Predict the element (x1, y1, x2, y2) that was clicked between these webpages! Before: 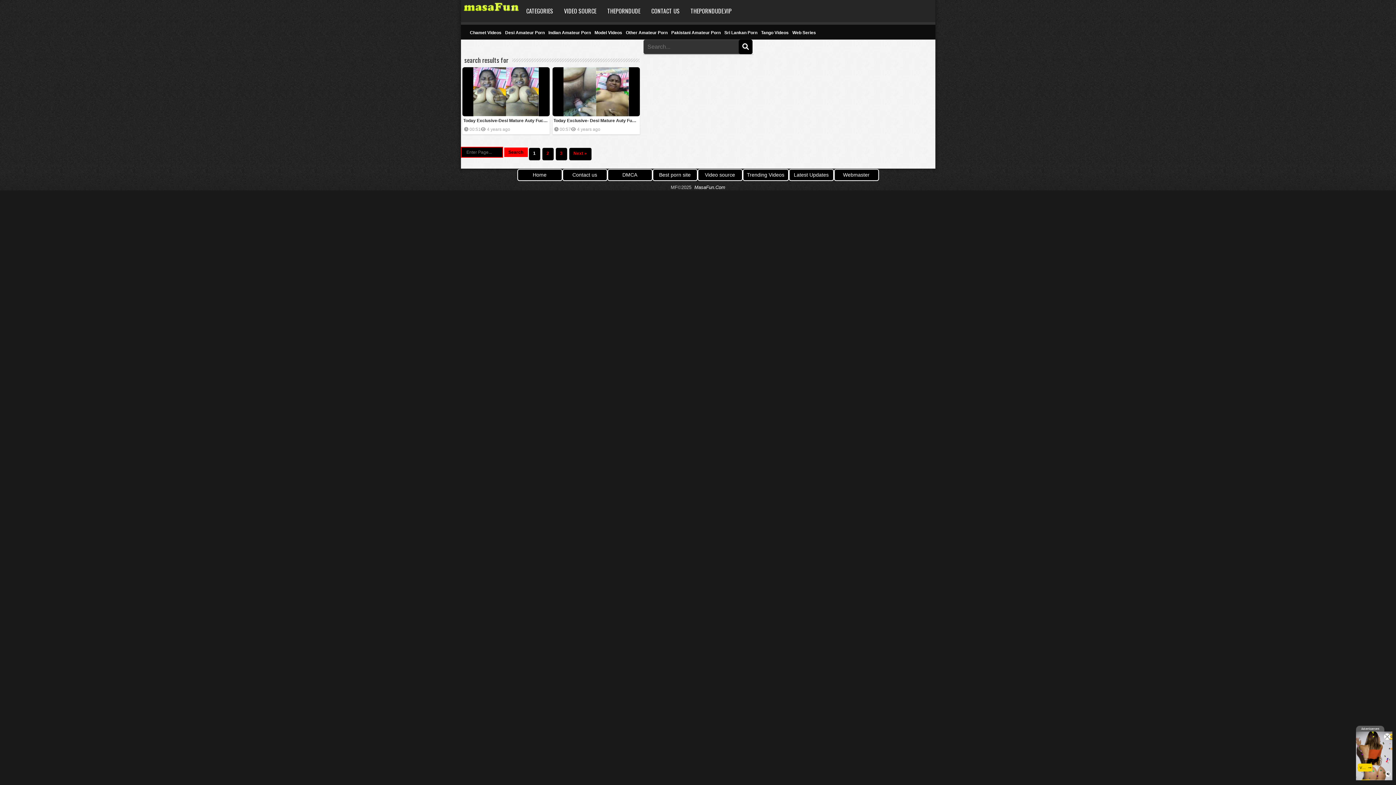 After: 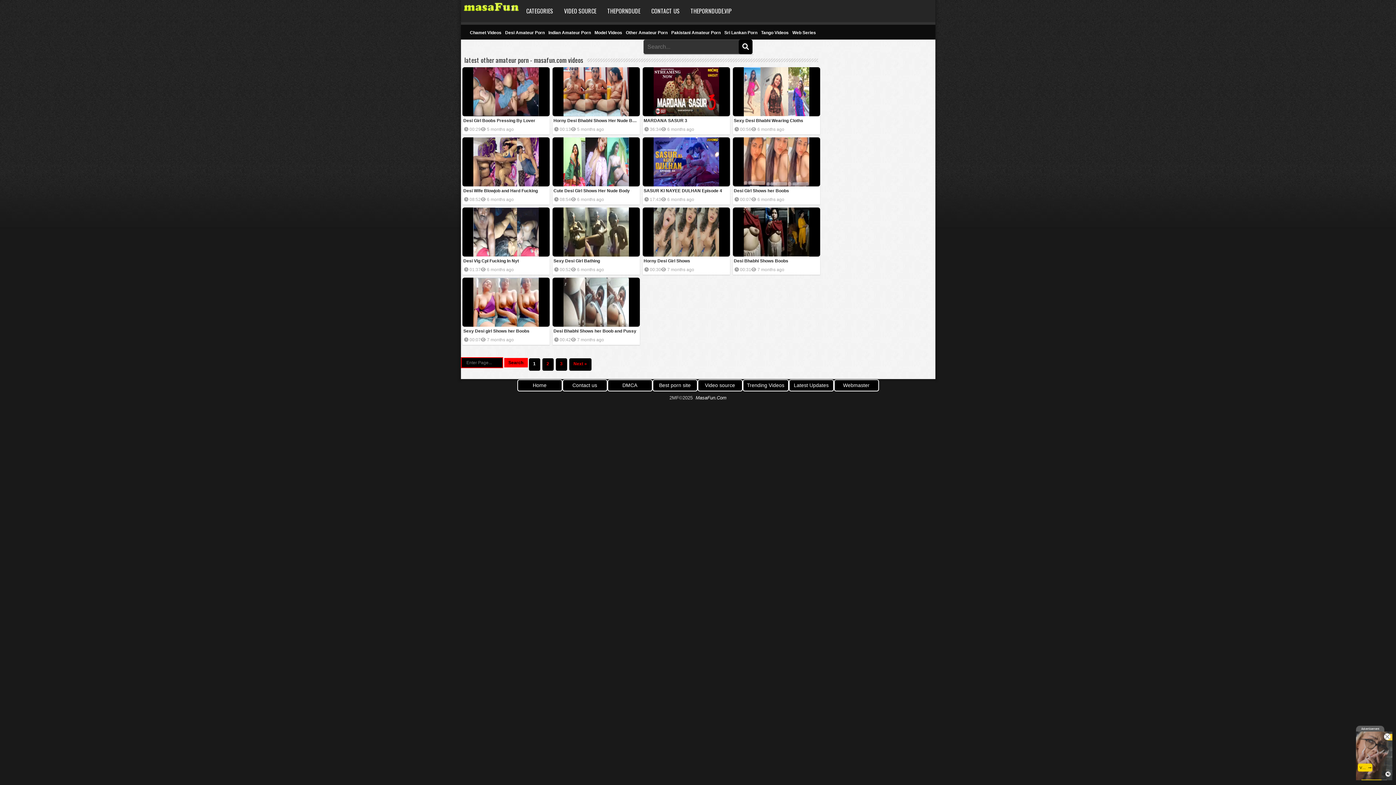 Action: bbox: (626, 30, 667, 35) label: Other Amateur Porn